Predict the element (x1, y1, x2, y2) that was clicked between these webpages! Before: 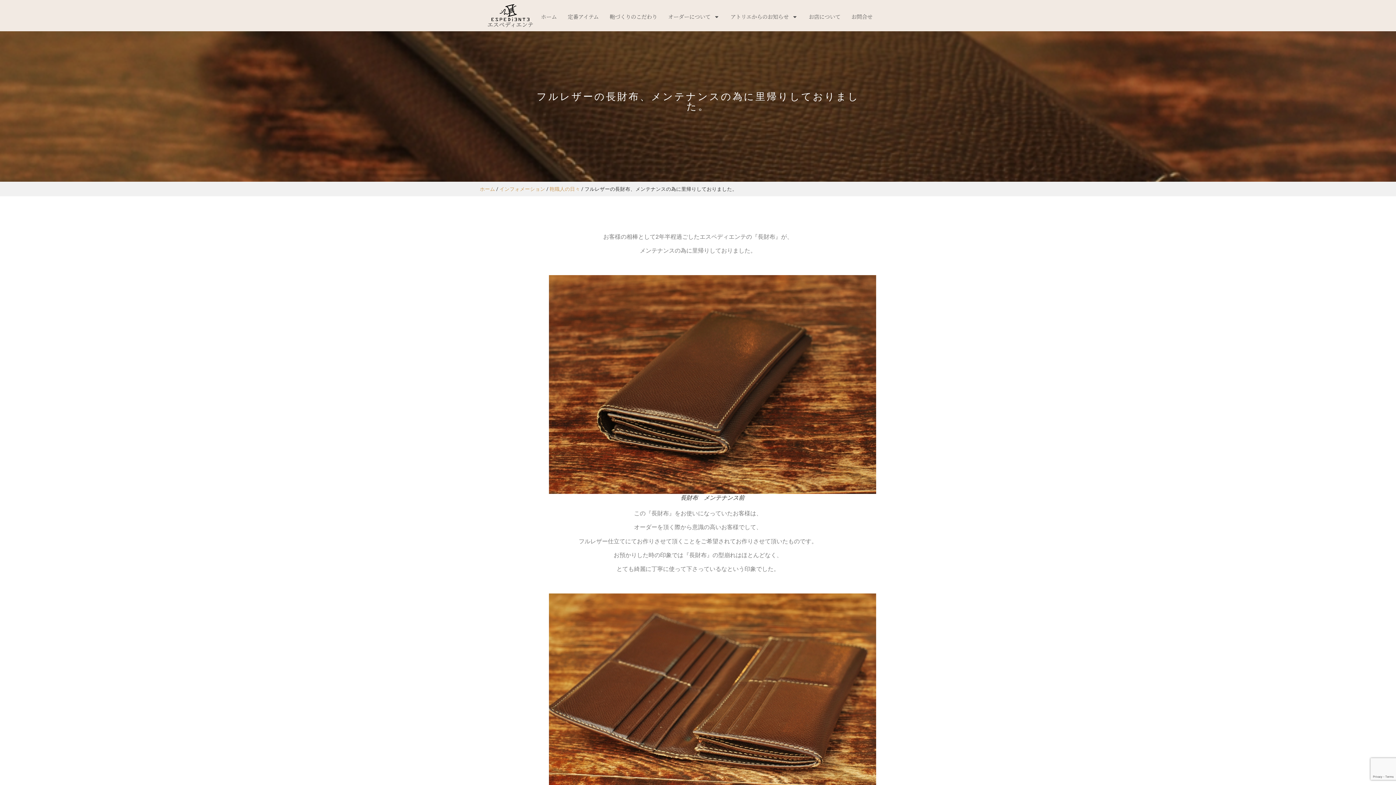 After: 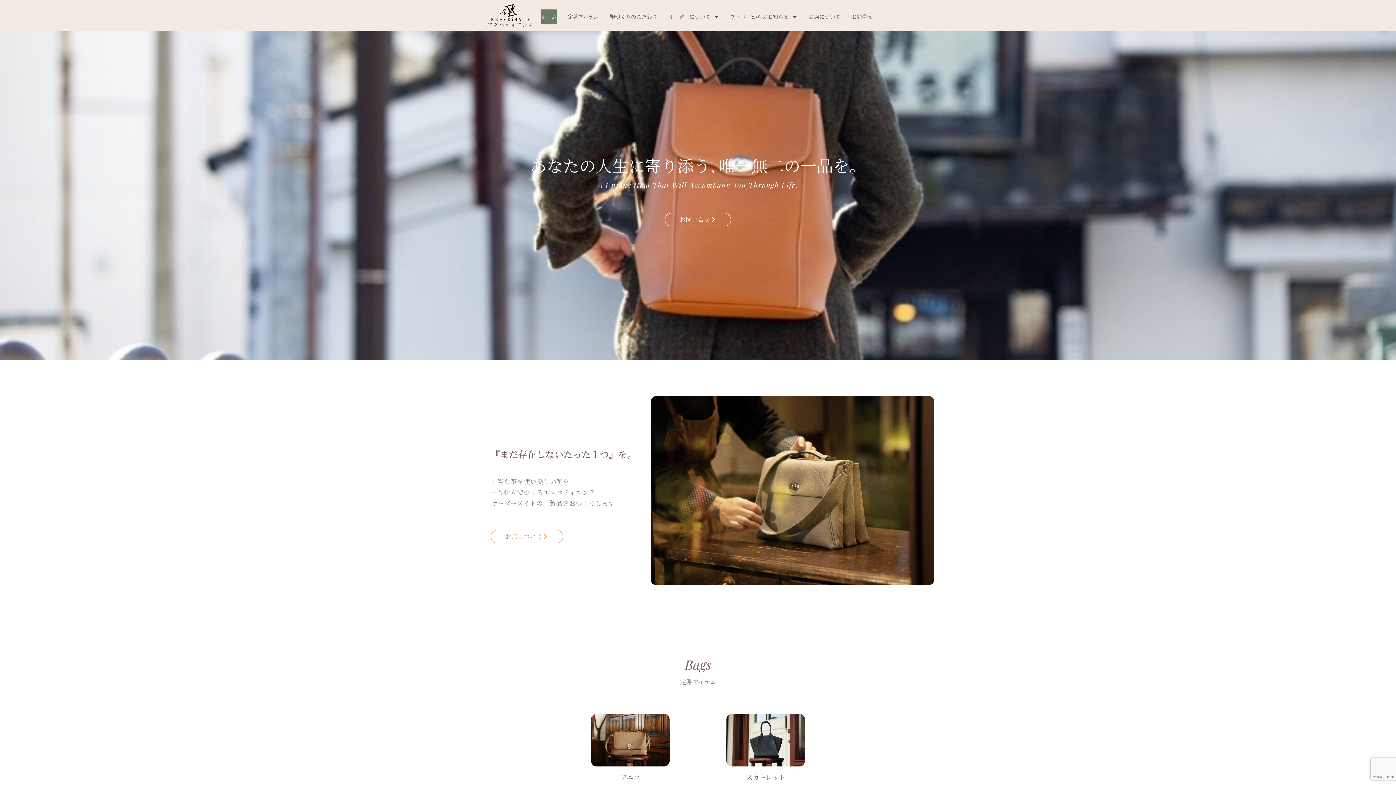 Action: bbox: (480, 186, 495, 192) label: ホーム